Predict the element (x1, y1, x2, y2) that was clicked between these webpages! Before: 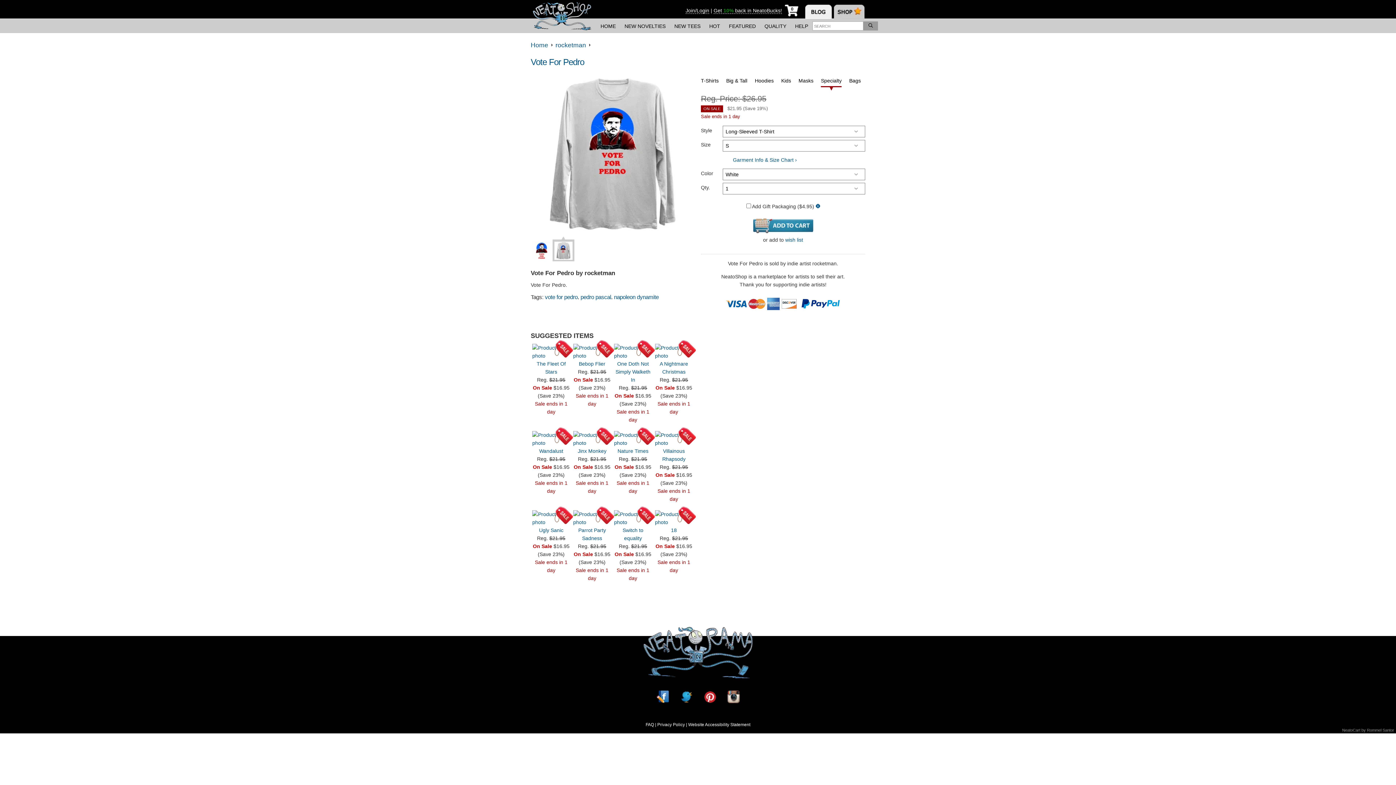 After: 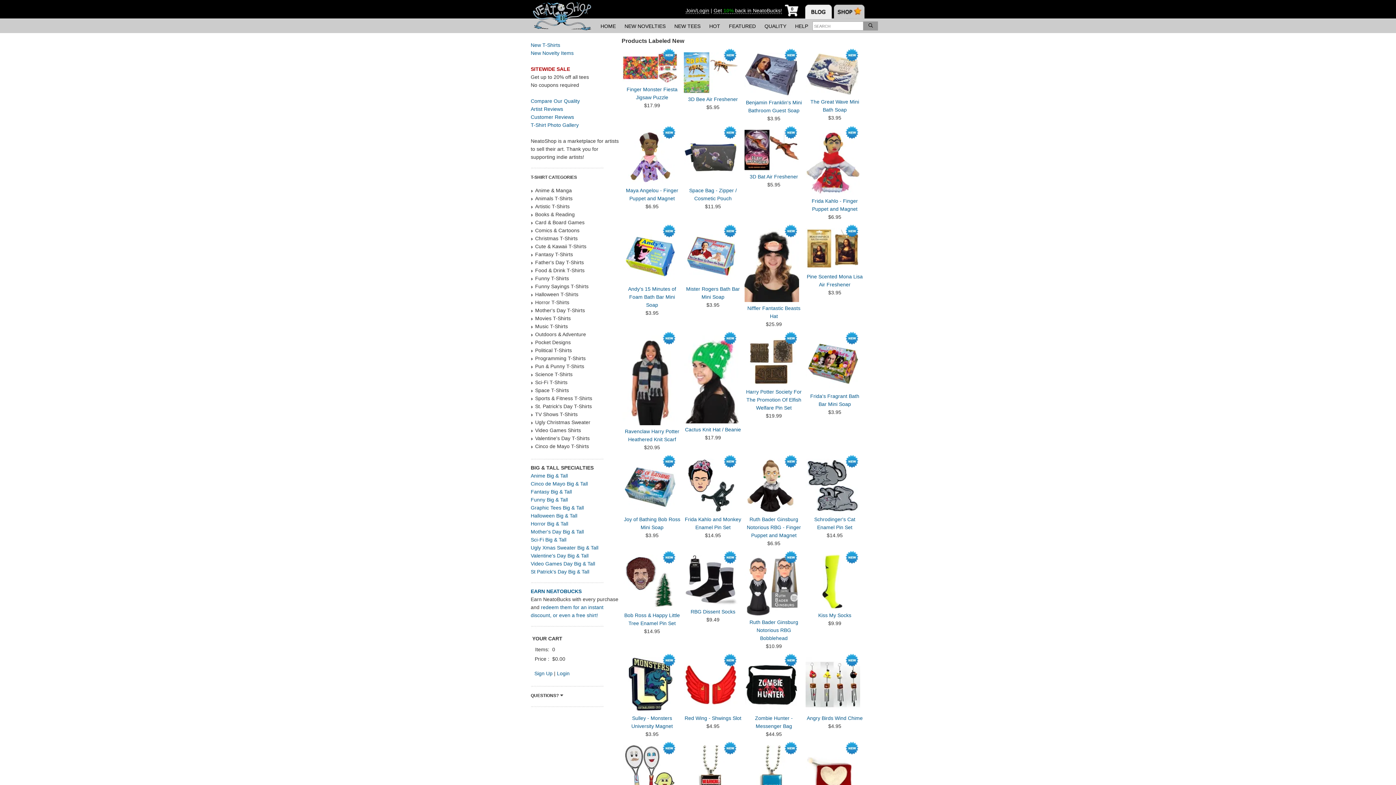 Action: bbox: (620, 18, 670, 33) label: NEW NOVELTIES